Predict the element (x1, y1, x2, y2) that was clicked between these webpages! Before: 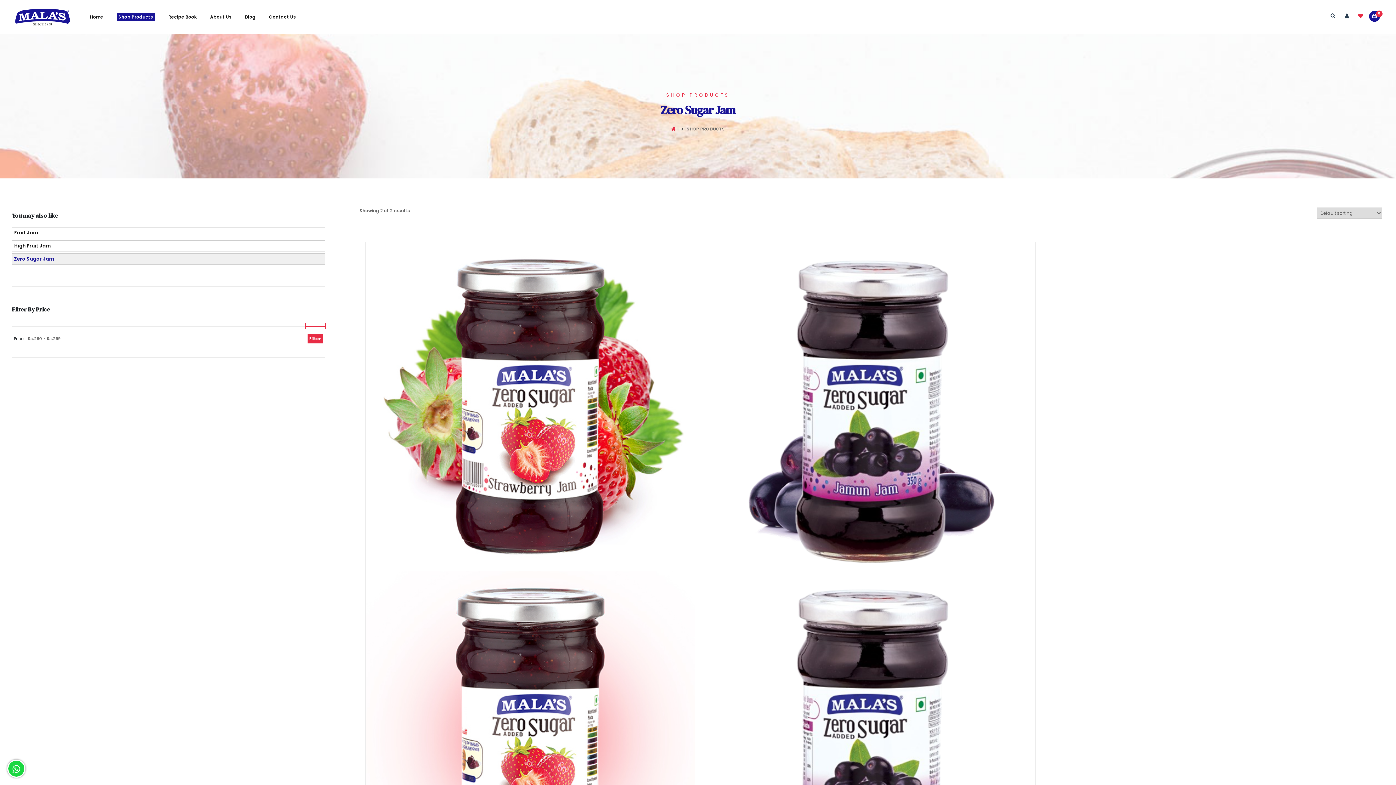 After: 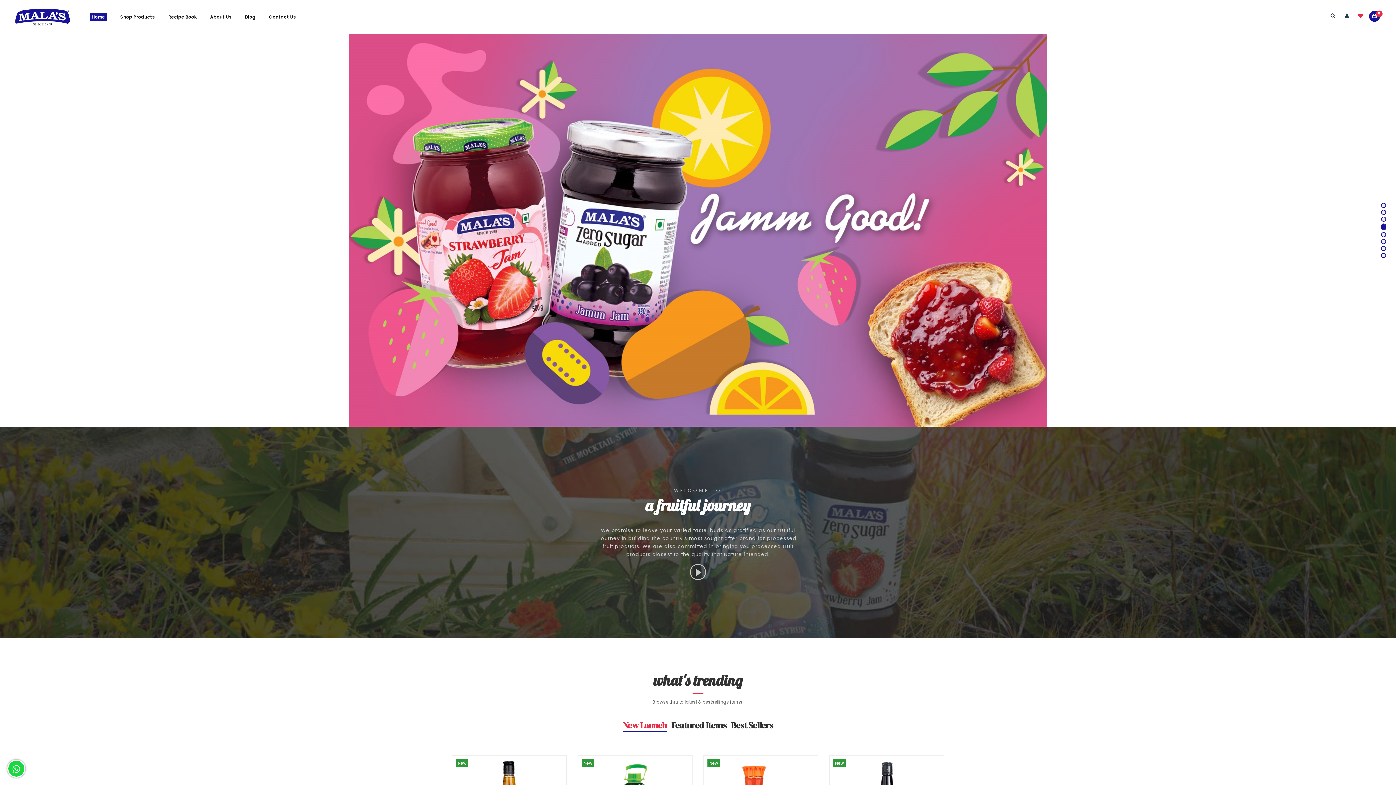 Action: label: Home bbox: (89, 14, 103, 19)